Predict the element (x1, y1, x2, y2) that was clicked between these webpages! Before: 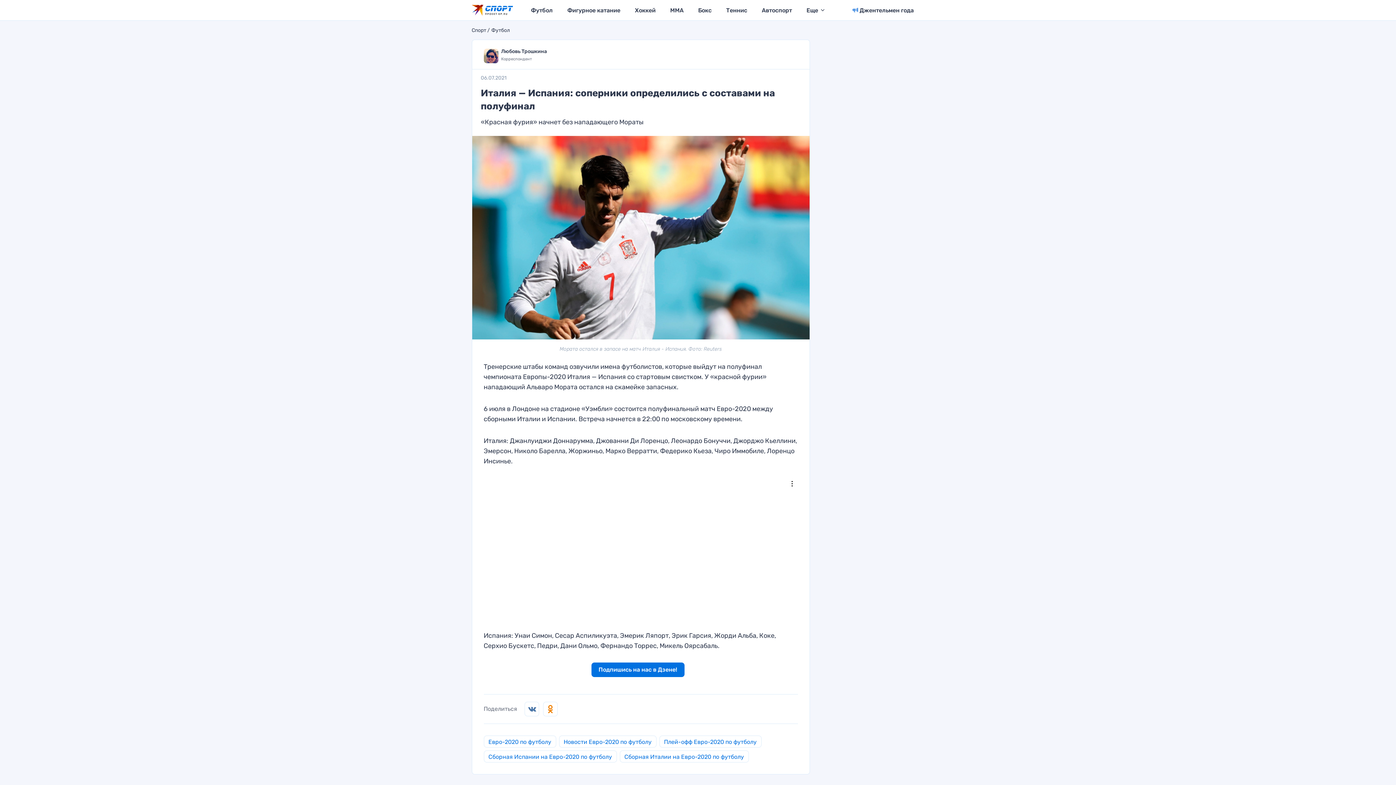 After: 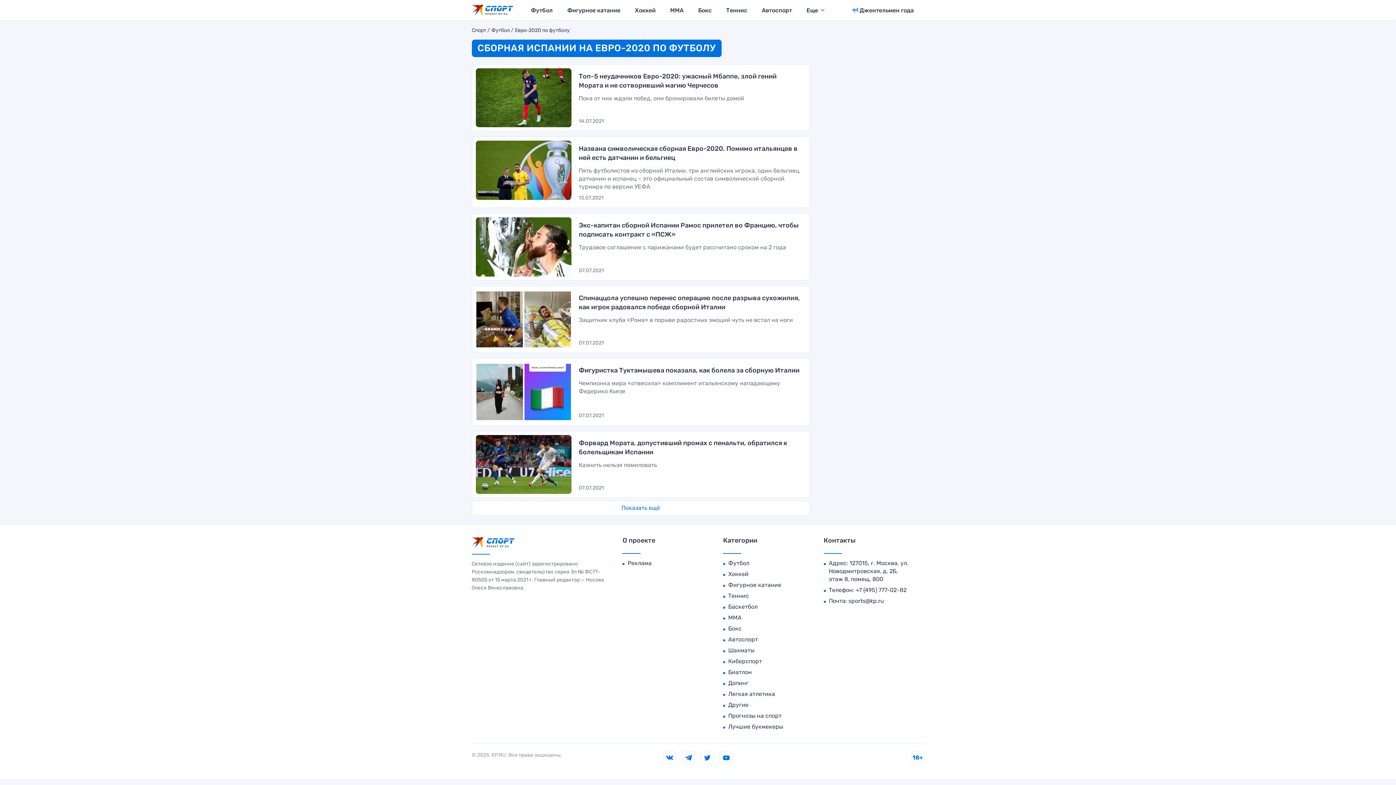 Action: label: Сборная Испании на Евро-2020 по футболу bbox: (483, 750, 616, 762)